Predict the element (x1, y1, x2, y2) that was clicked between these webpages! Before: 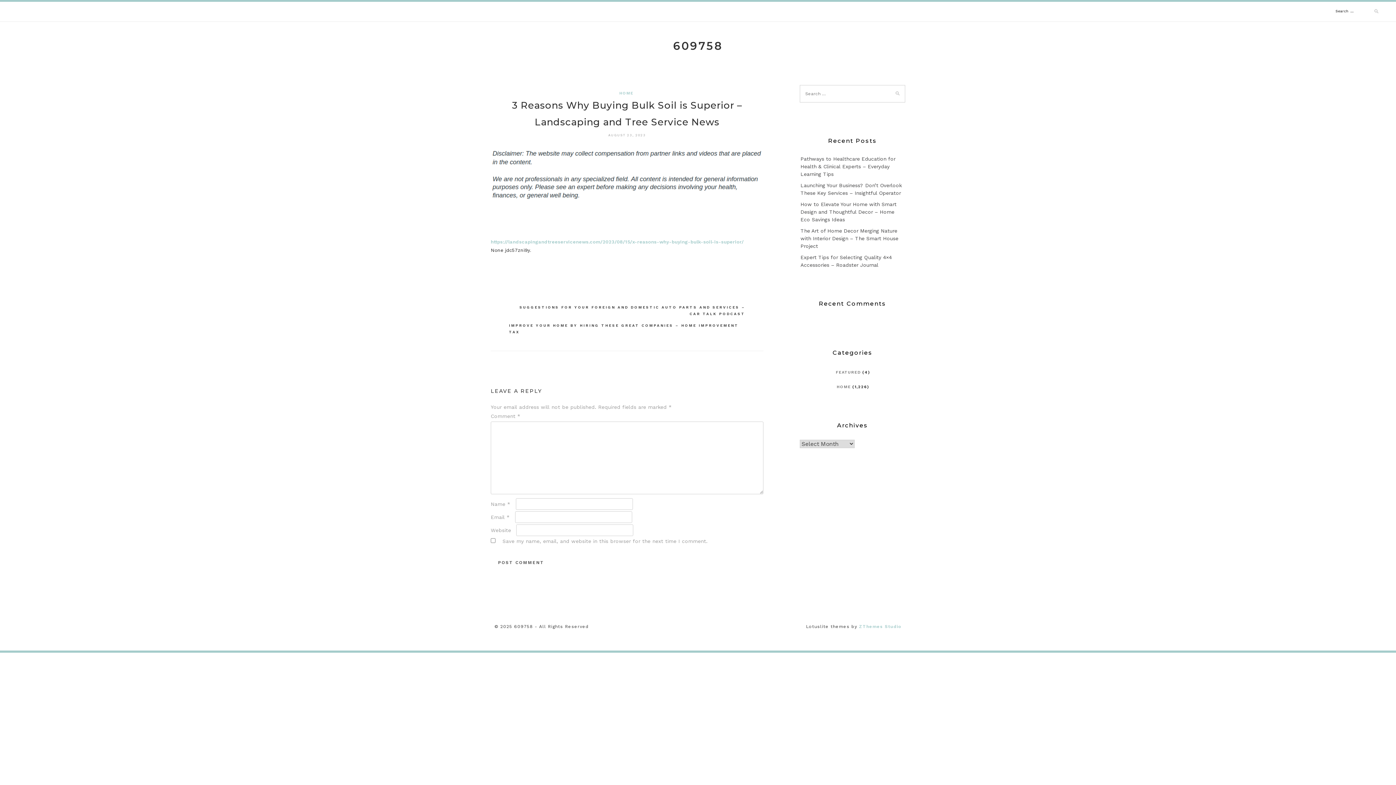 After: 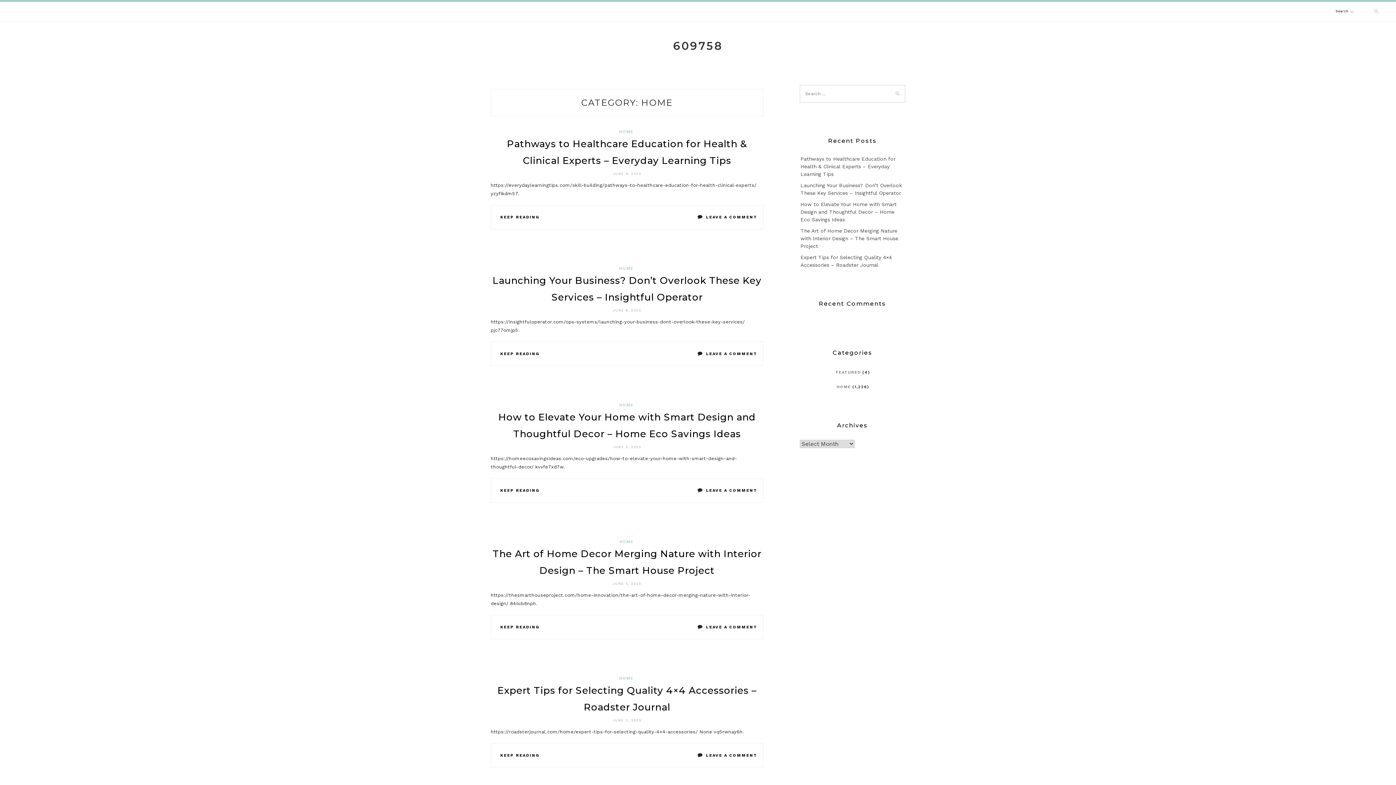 Action: bbox: (836, 384, 851, 389) label: HOME